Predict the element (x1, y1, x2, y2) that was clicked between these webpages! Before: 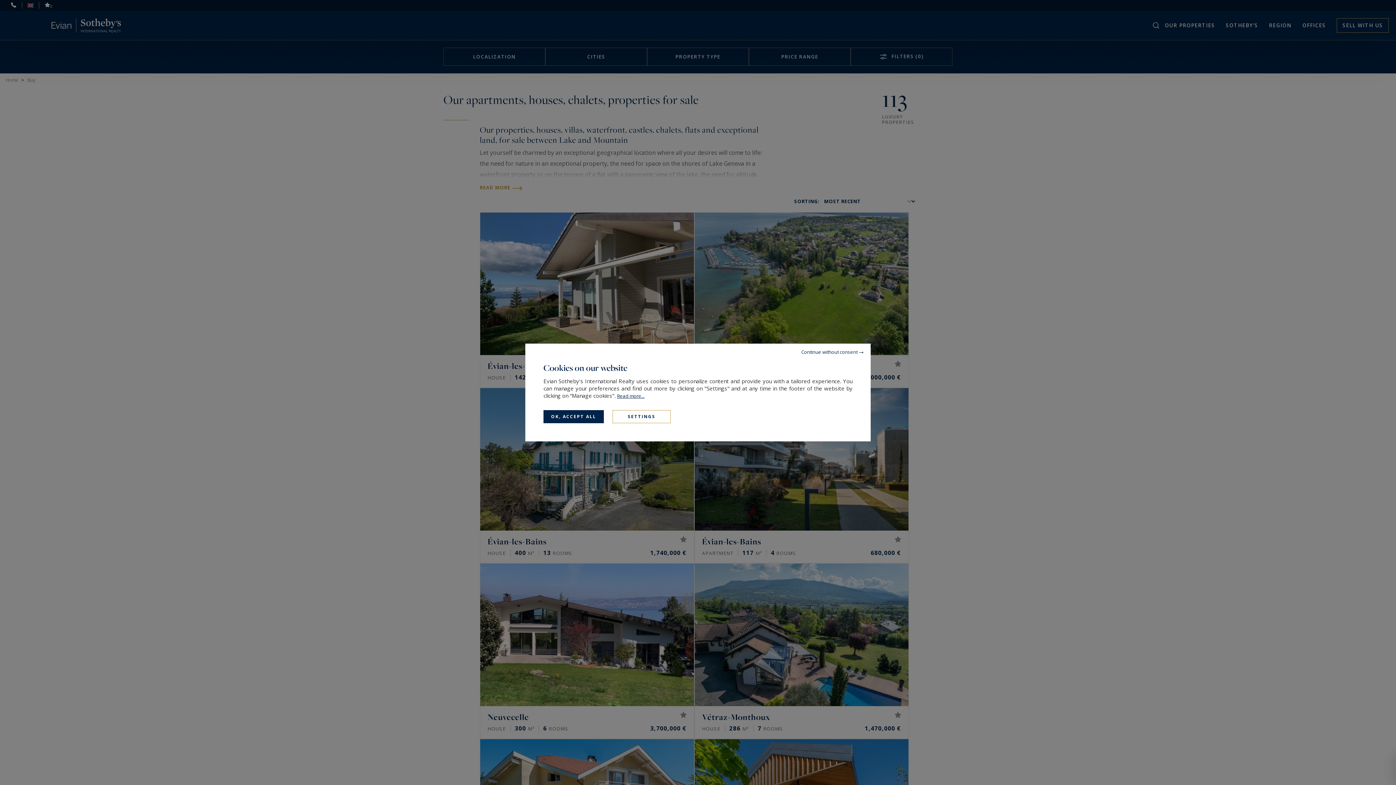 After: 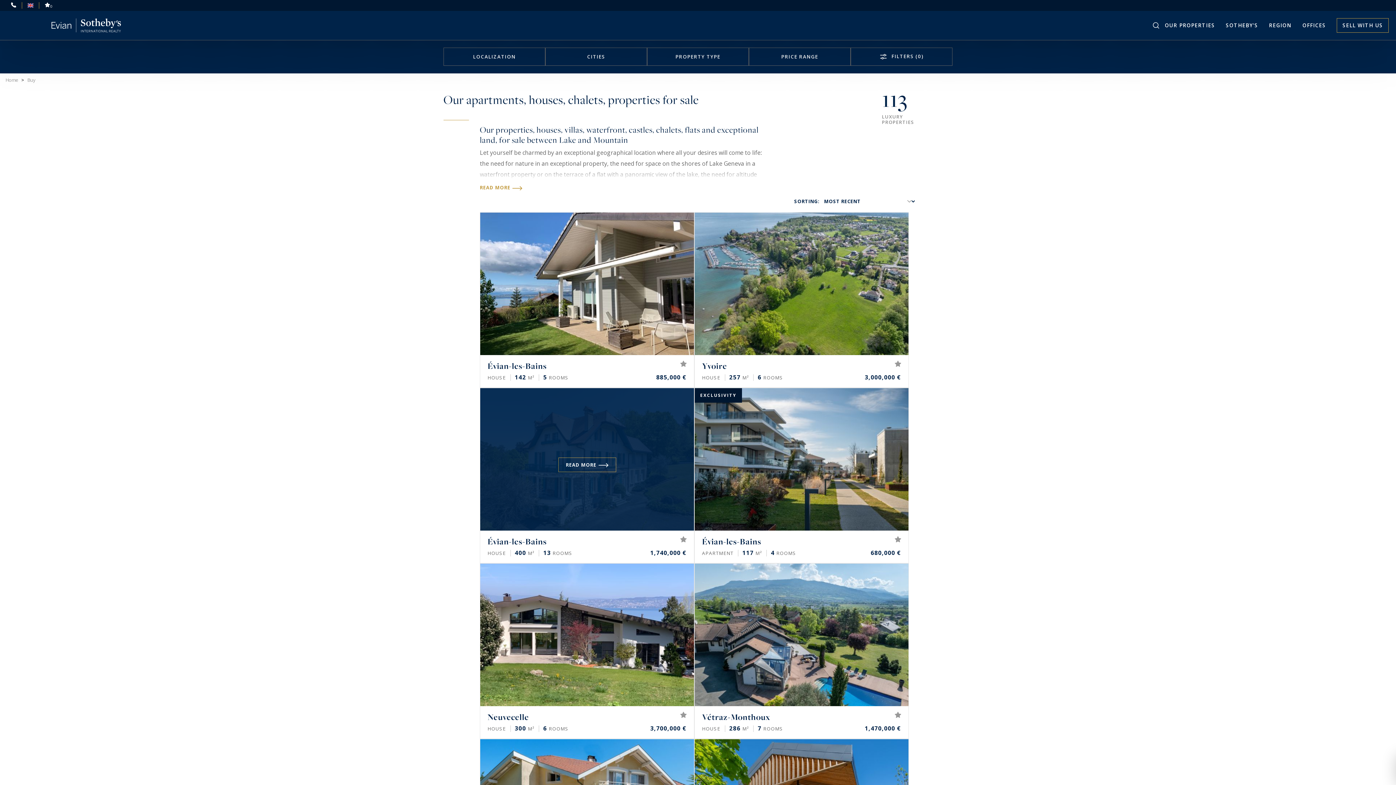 Action: label: OK, ACCEPT ALL bbox: (543, 410, 604, 423)